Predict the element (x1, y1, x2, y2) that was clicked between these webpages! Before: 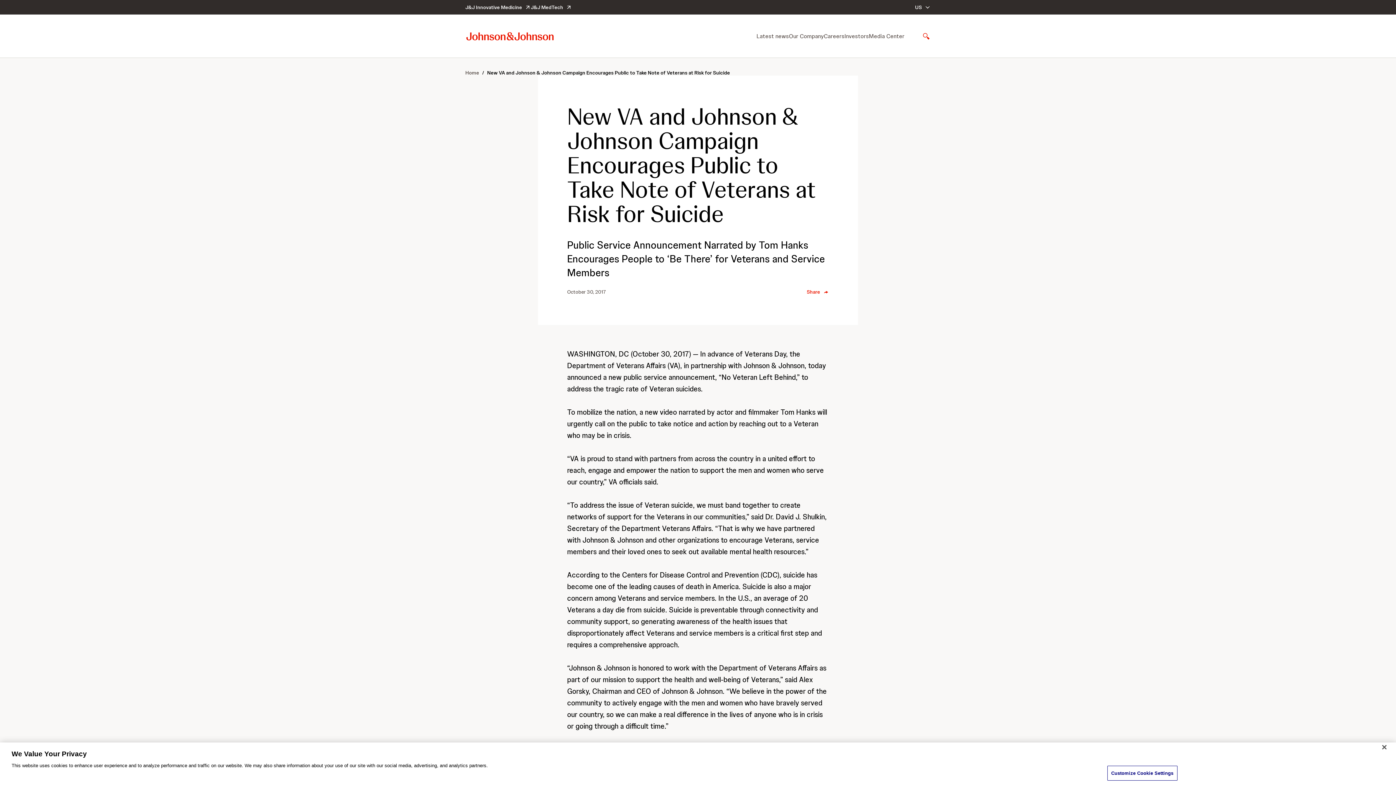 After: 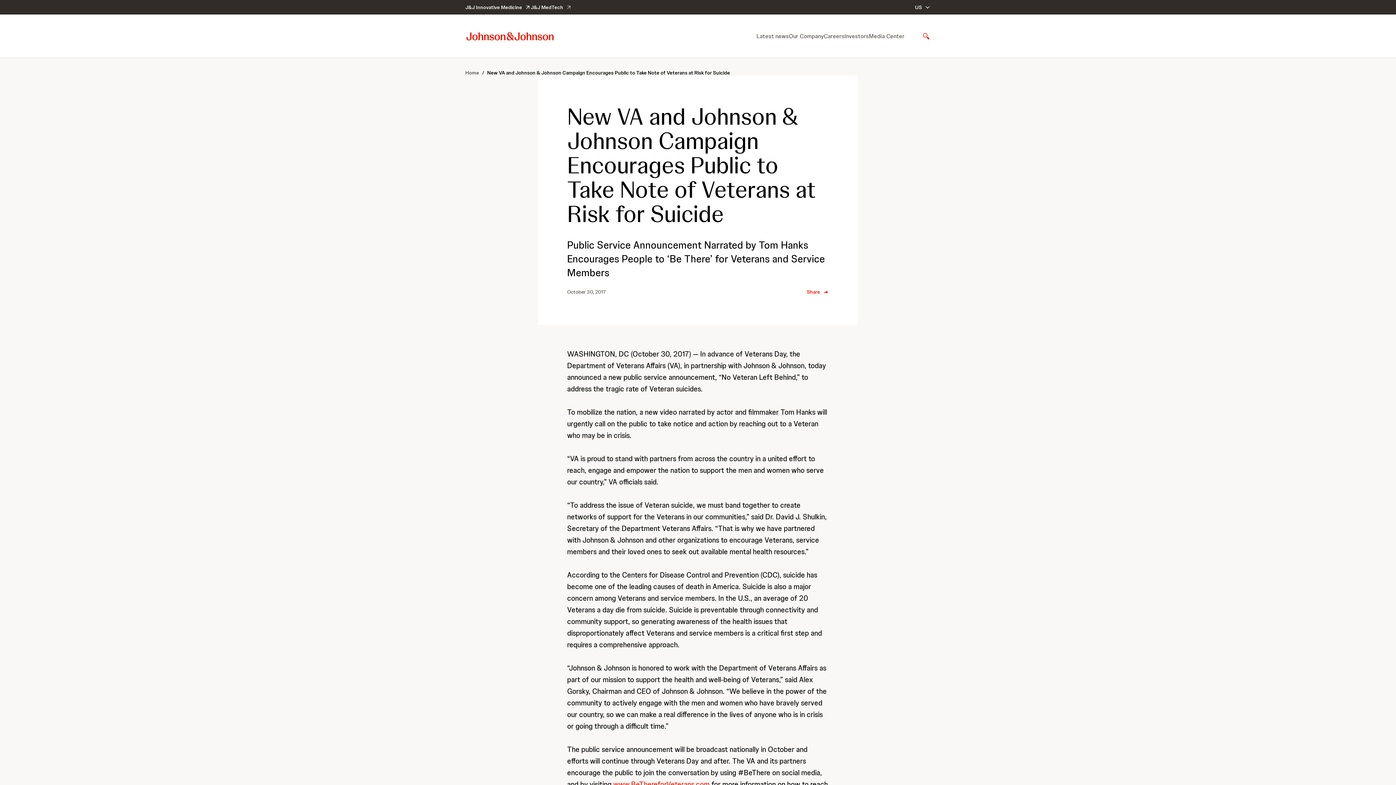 Action: label: J&J MedTech bbox: (530, 3, 572, 11)